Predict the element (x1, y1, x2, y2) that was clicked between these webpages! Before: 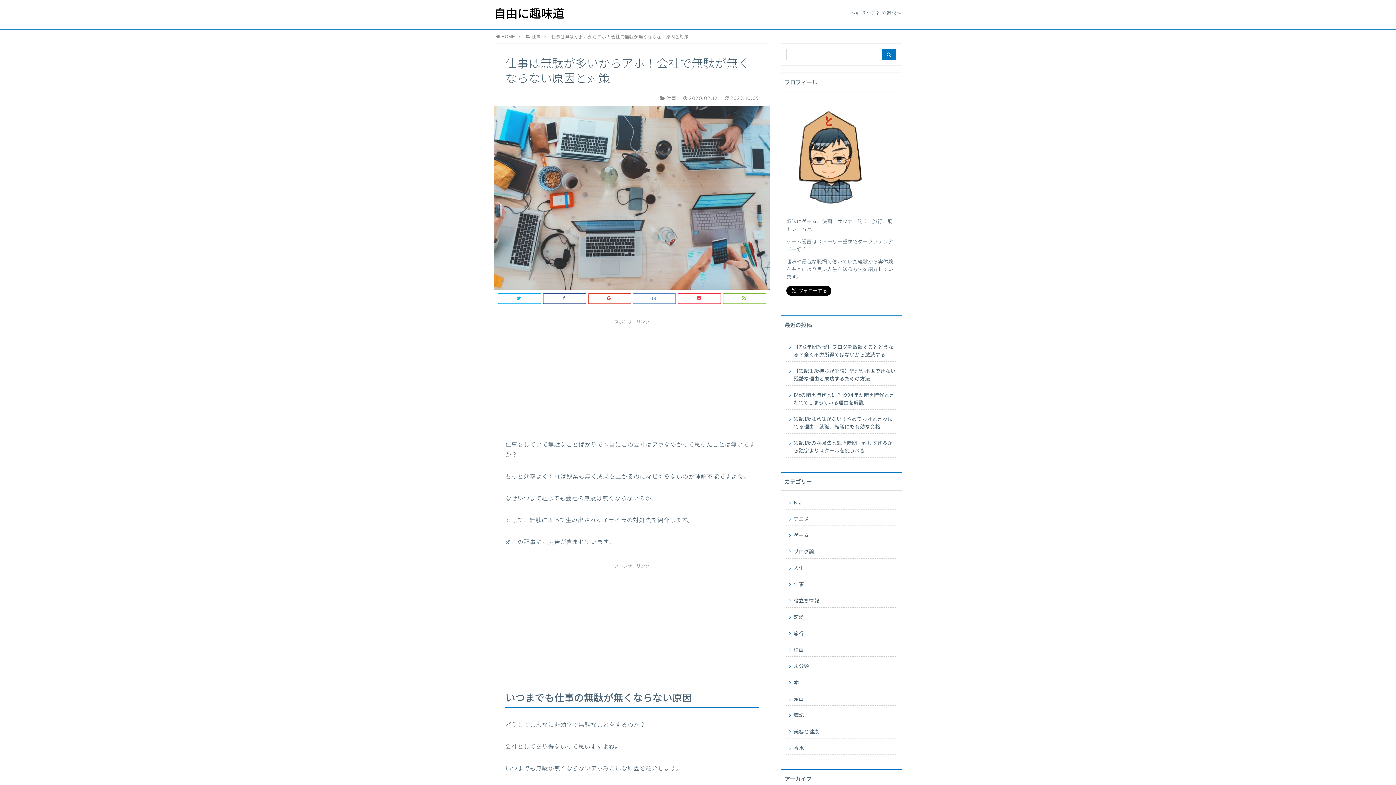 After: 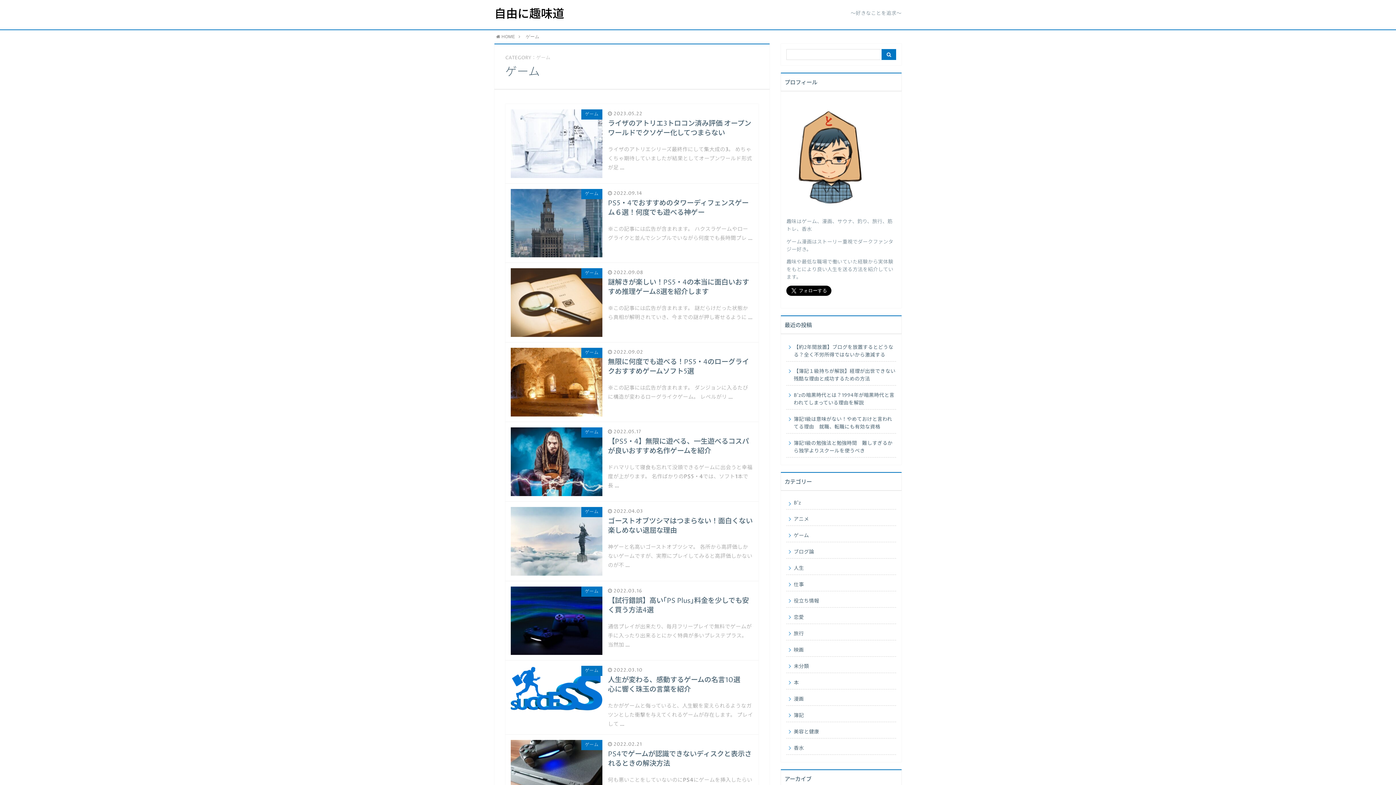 Action: label: ゲーム bbox: (786, 527, 896, 542)